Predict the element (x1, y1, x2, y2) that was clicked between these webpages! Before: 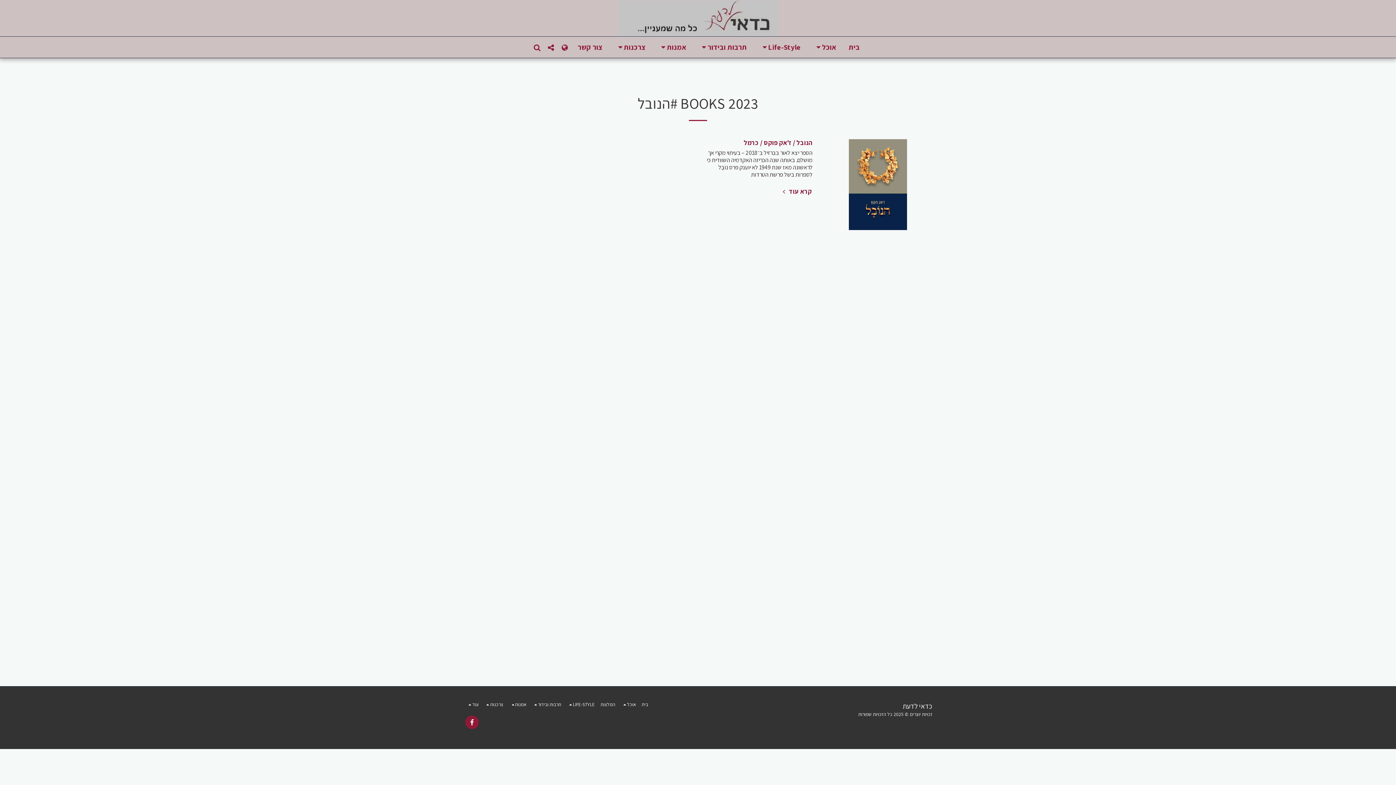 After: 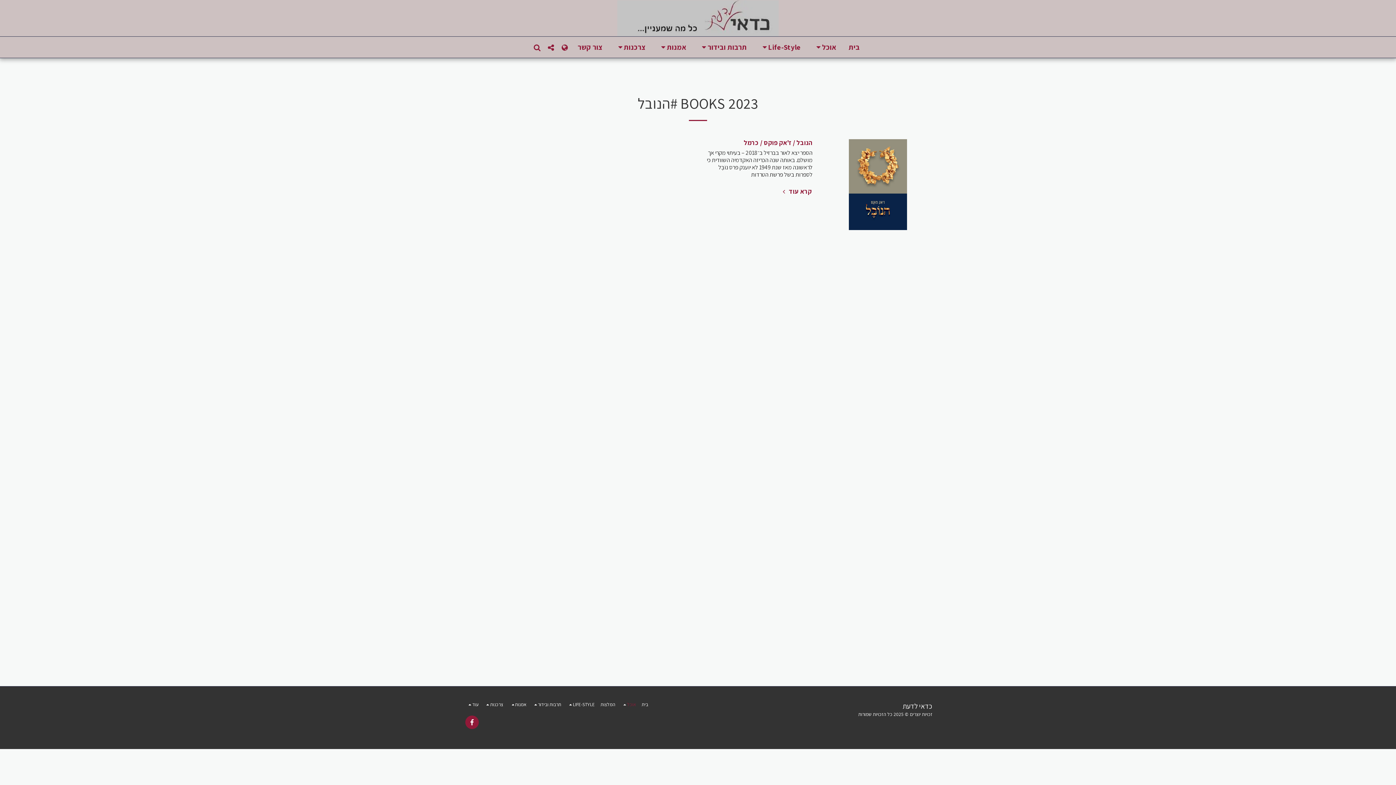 Action: label: אוכל   bbox: (621, 701, 636, 708)